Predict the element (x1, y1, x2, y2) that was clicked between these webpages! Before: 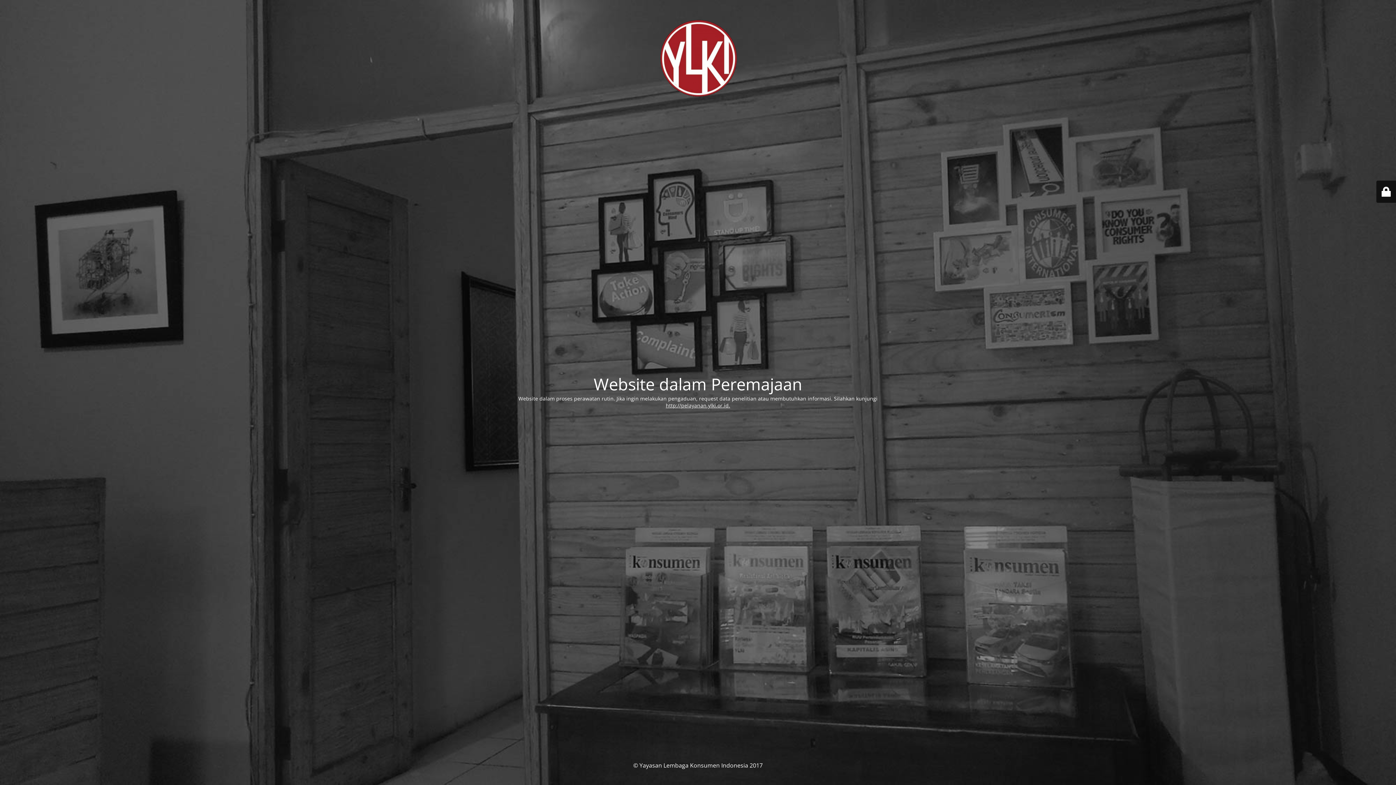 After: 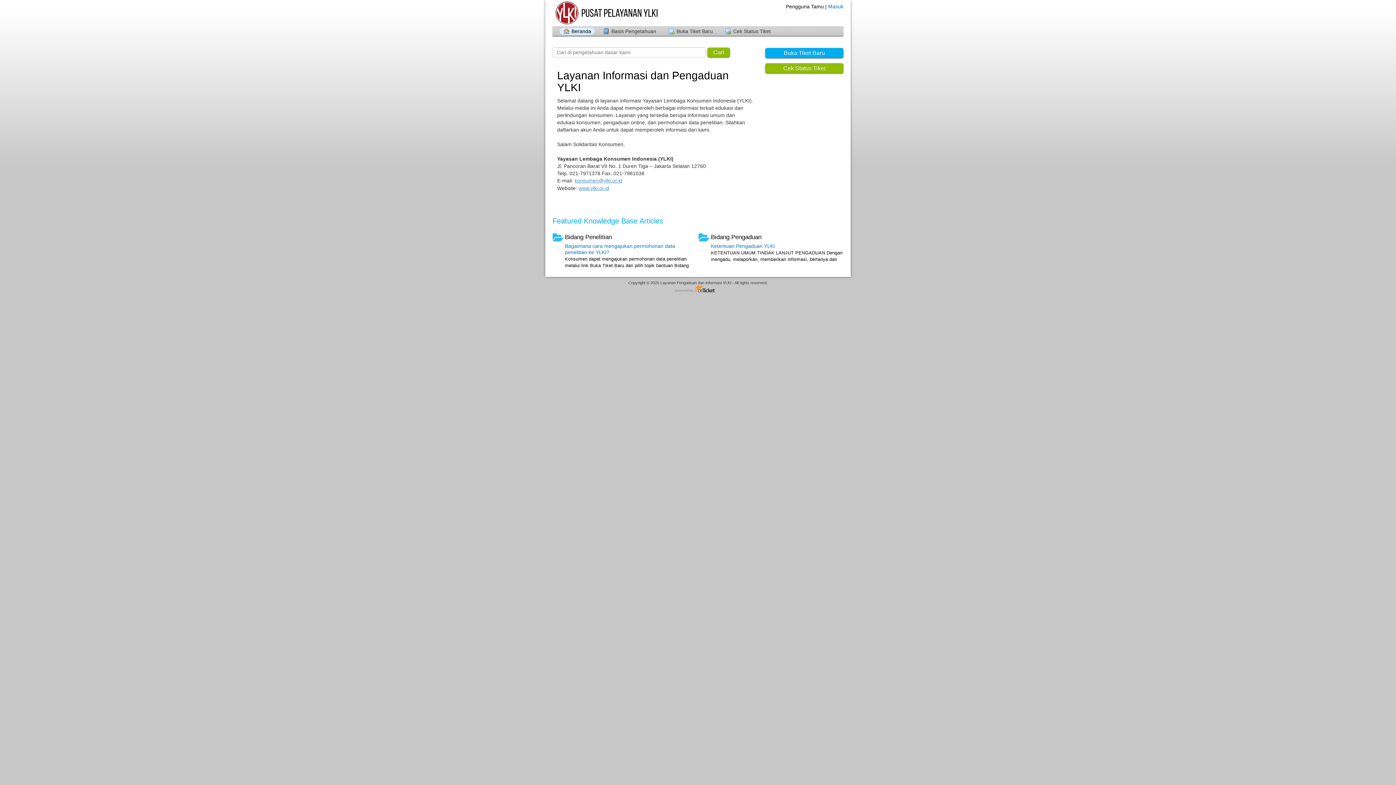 Action: bbox: (666, 402, 730, 408) label: http://pelayanan.ylki.or.id.